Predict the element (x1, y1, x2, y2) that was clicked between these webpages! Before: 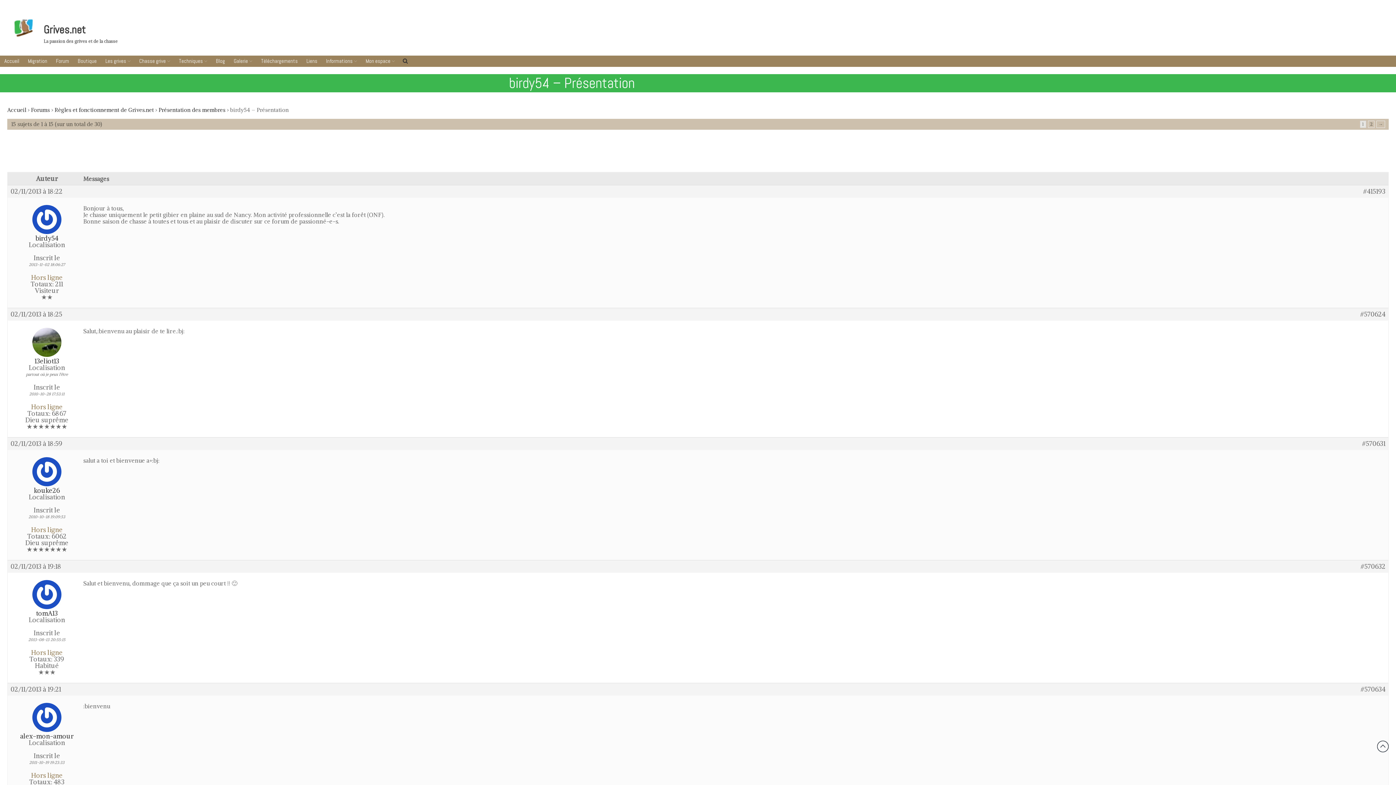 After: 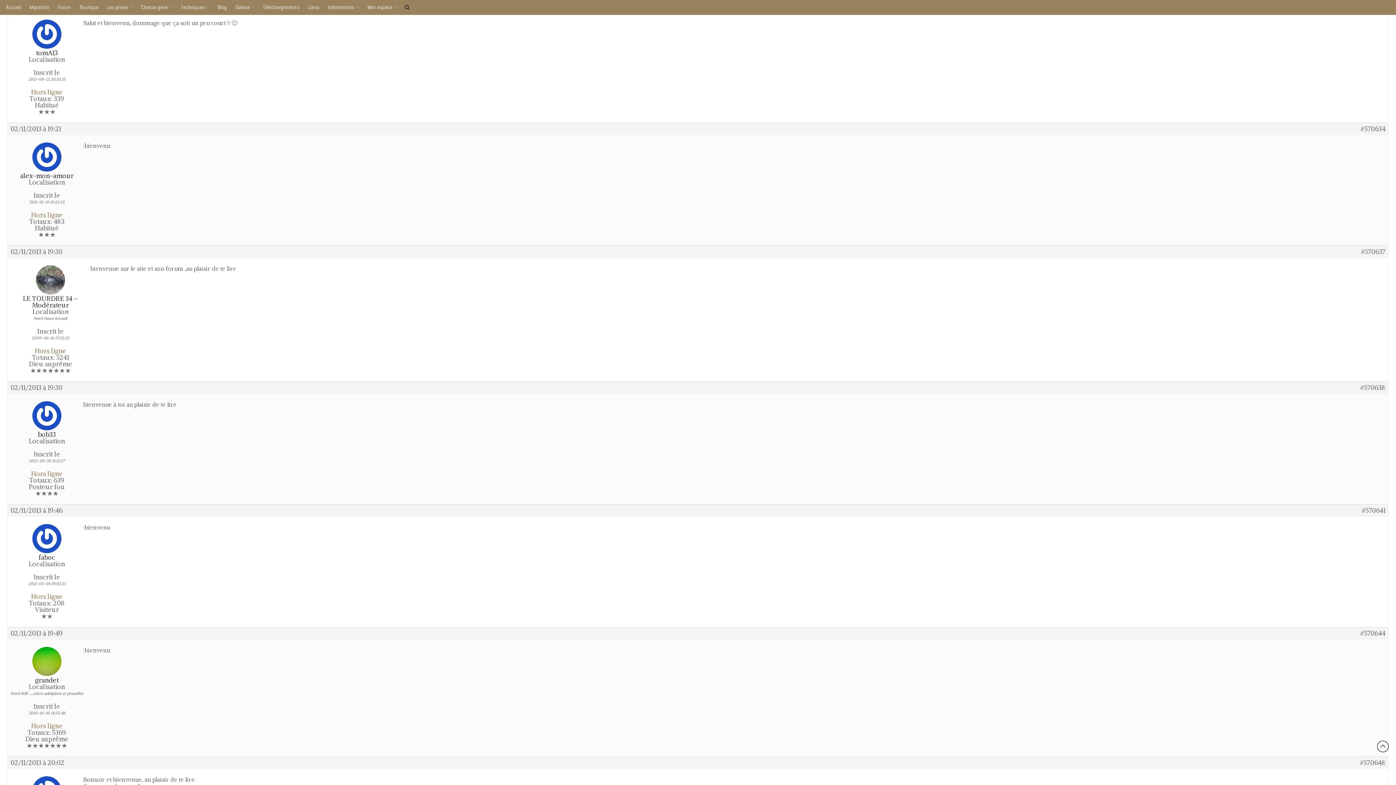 Action: bbox: (1361, 563, 1385, 570) label: #570632